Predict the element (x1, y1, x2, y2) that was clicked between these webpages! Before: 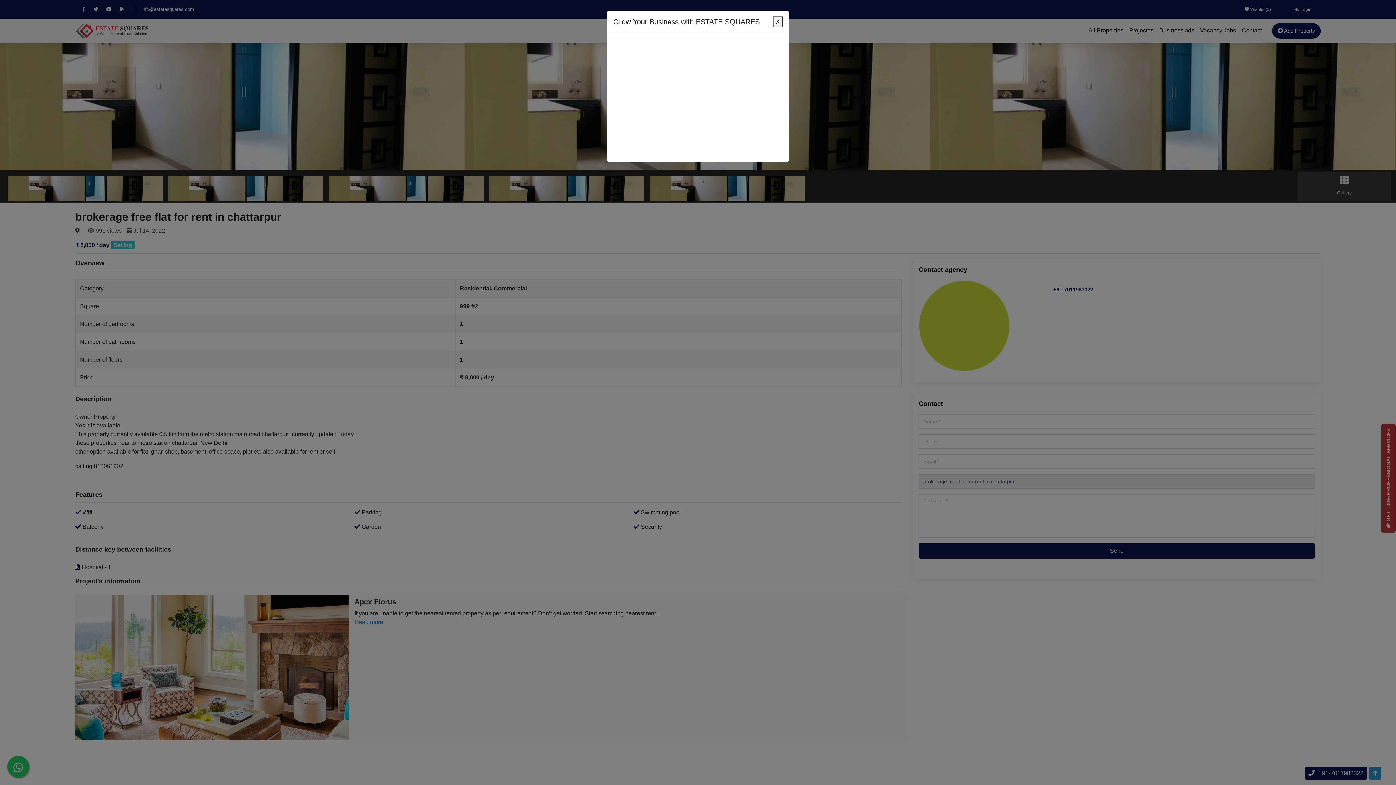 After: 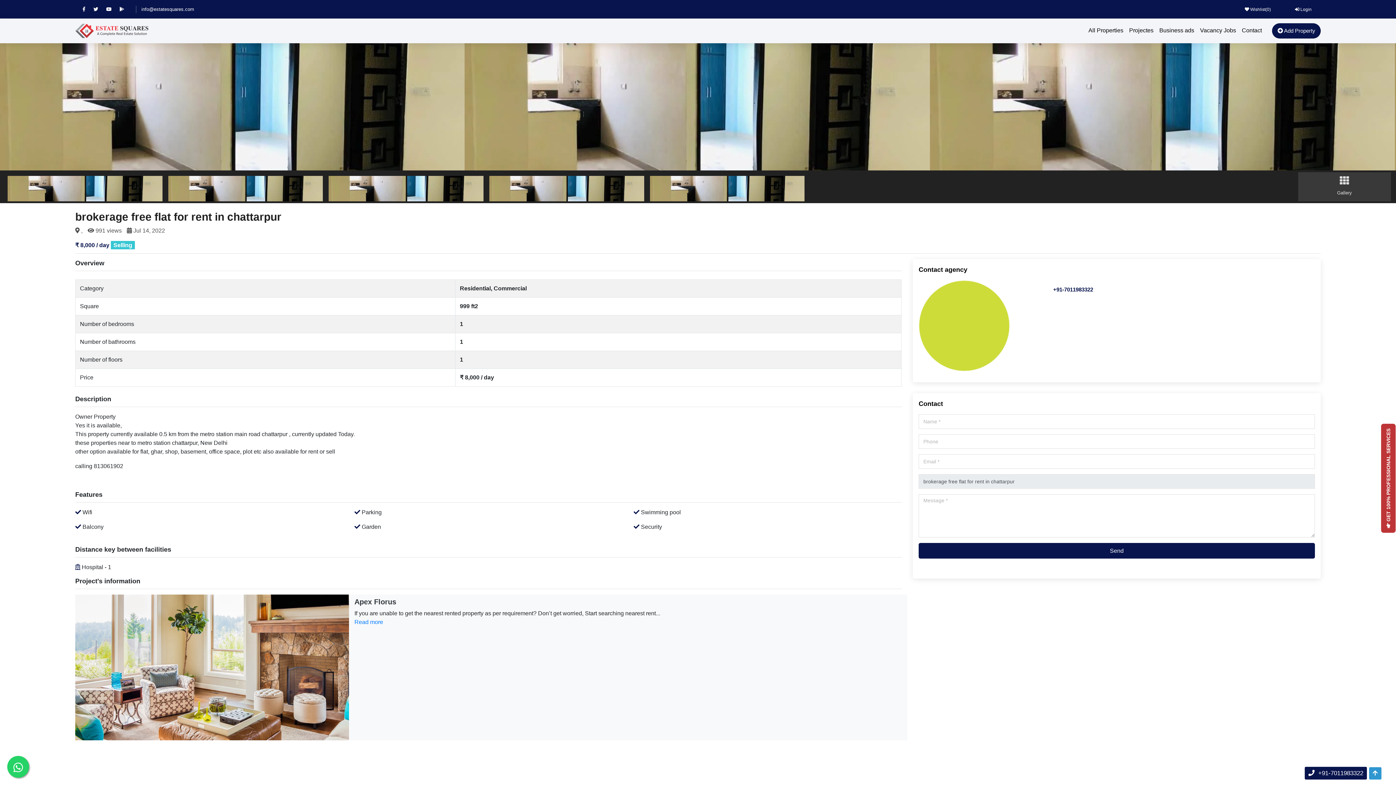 Action: label: Close bbox: (773, 16, 782, 27)